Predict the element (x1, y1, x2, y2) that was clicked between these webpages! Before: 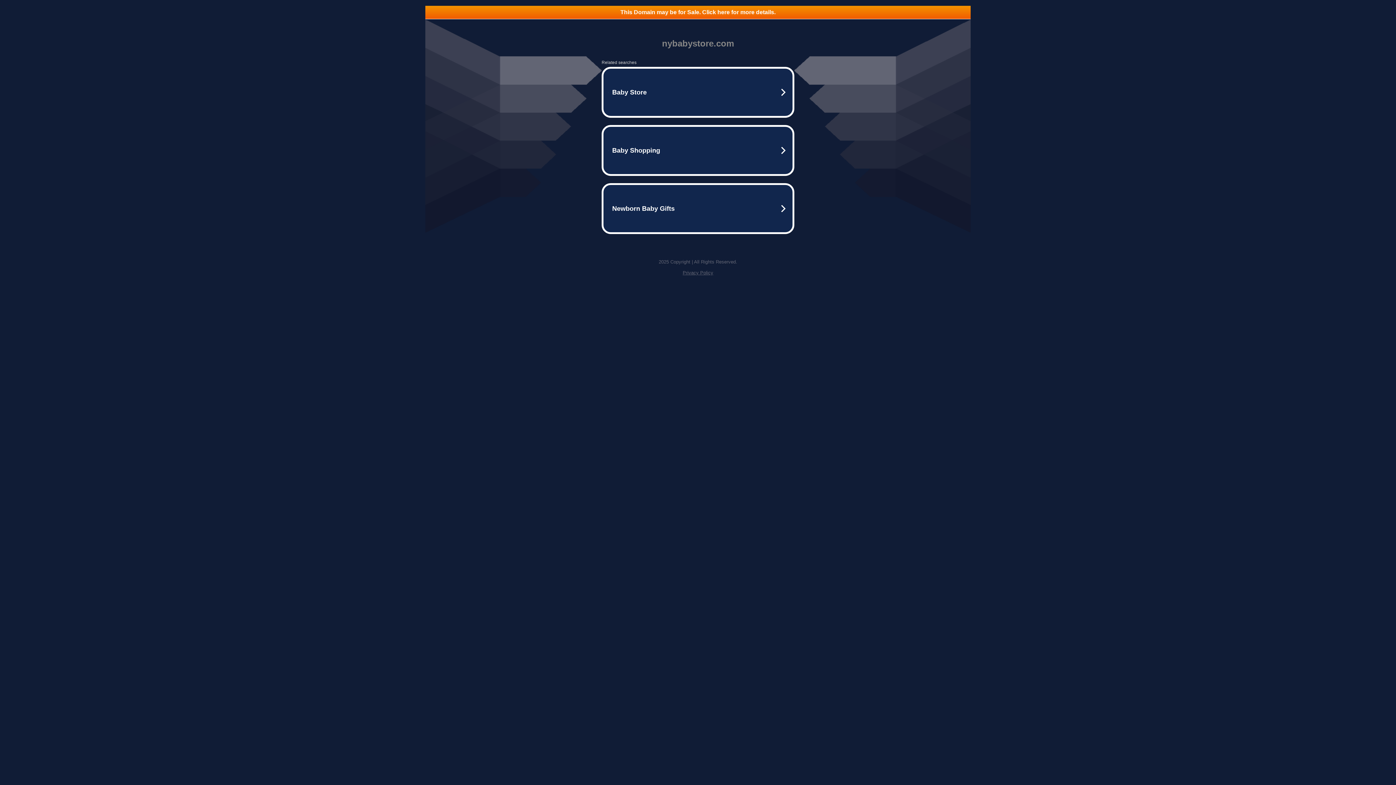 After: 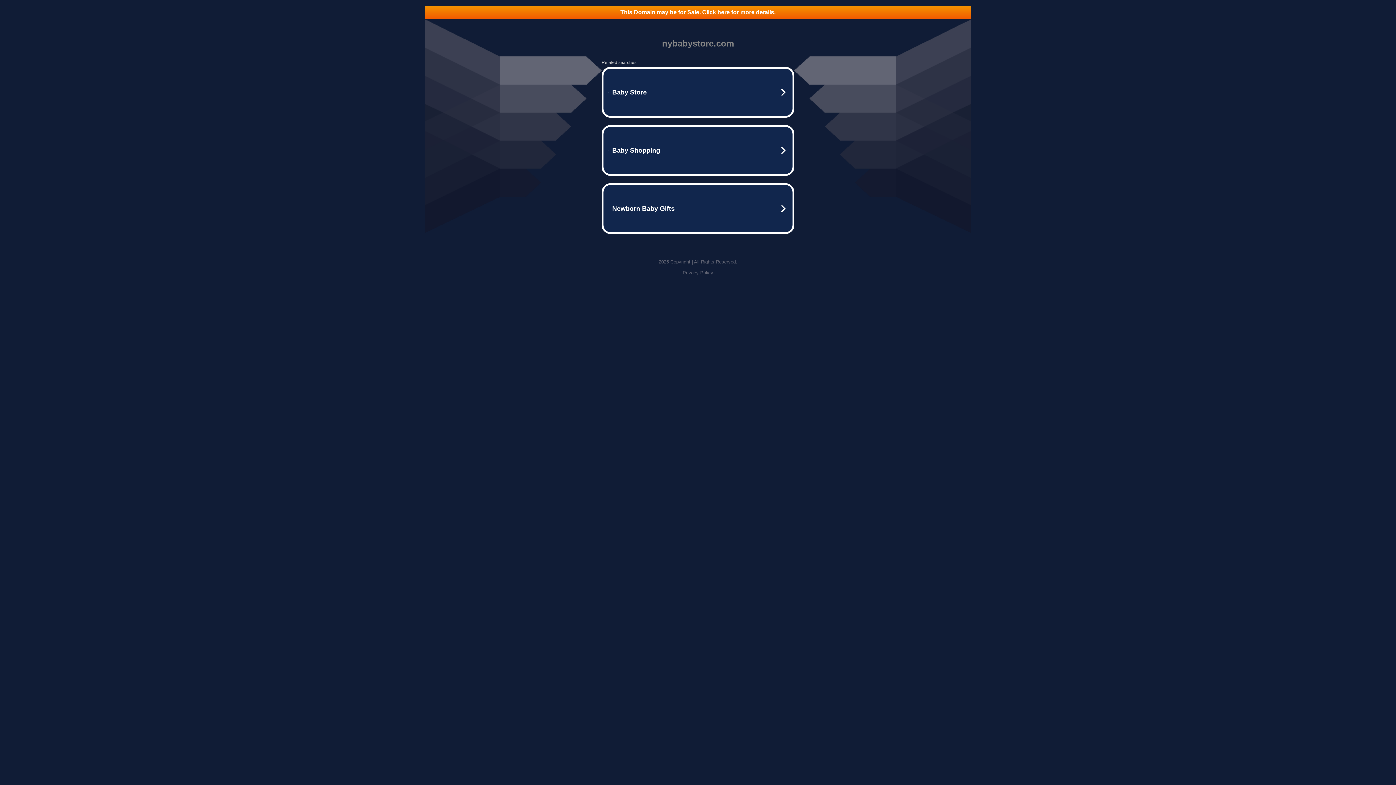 Action: label: This Domain may be for Sale. Click here for more details. bbox: (425, 5, 970, 18)